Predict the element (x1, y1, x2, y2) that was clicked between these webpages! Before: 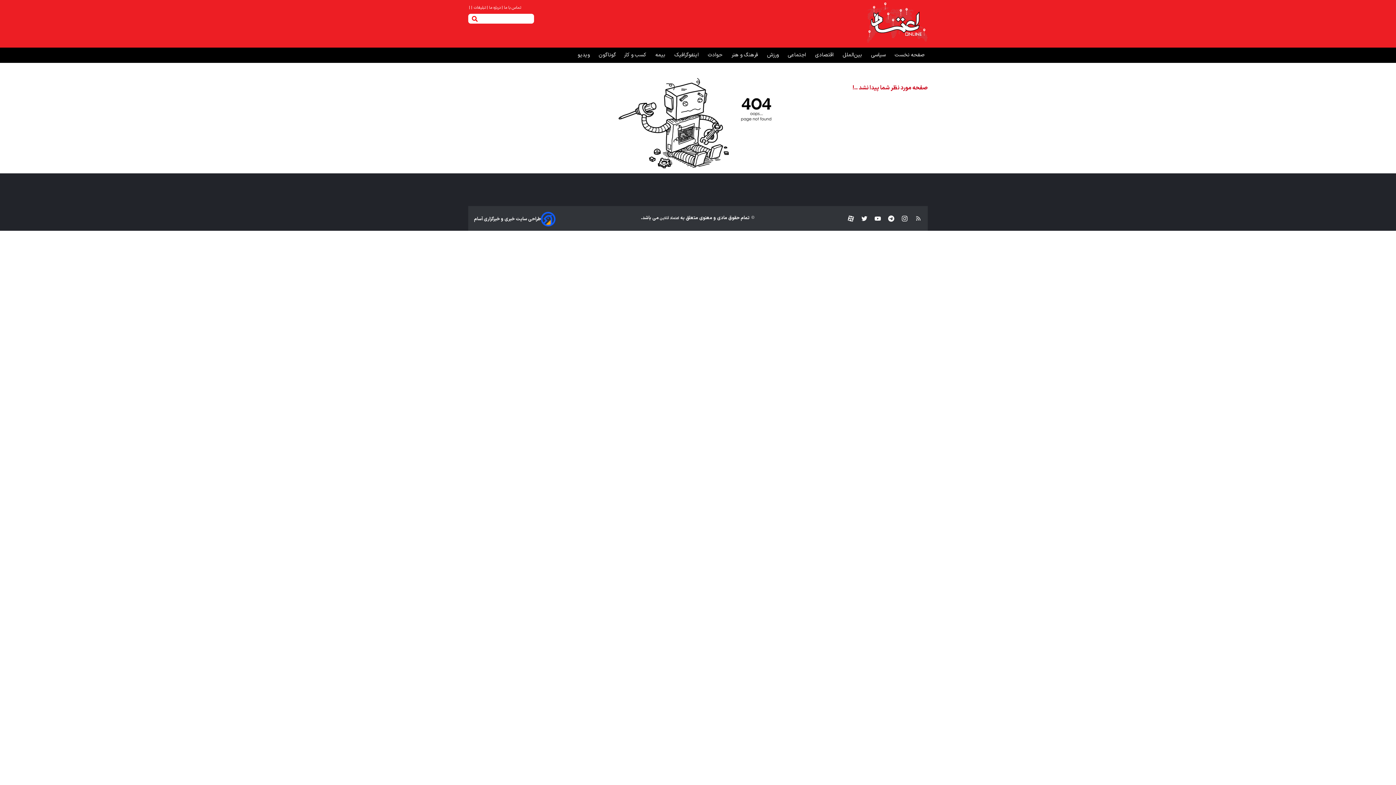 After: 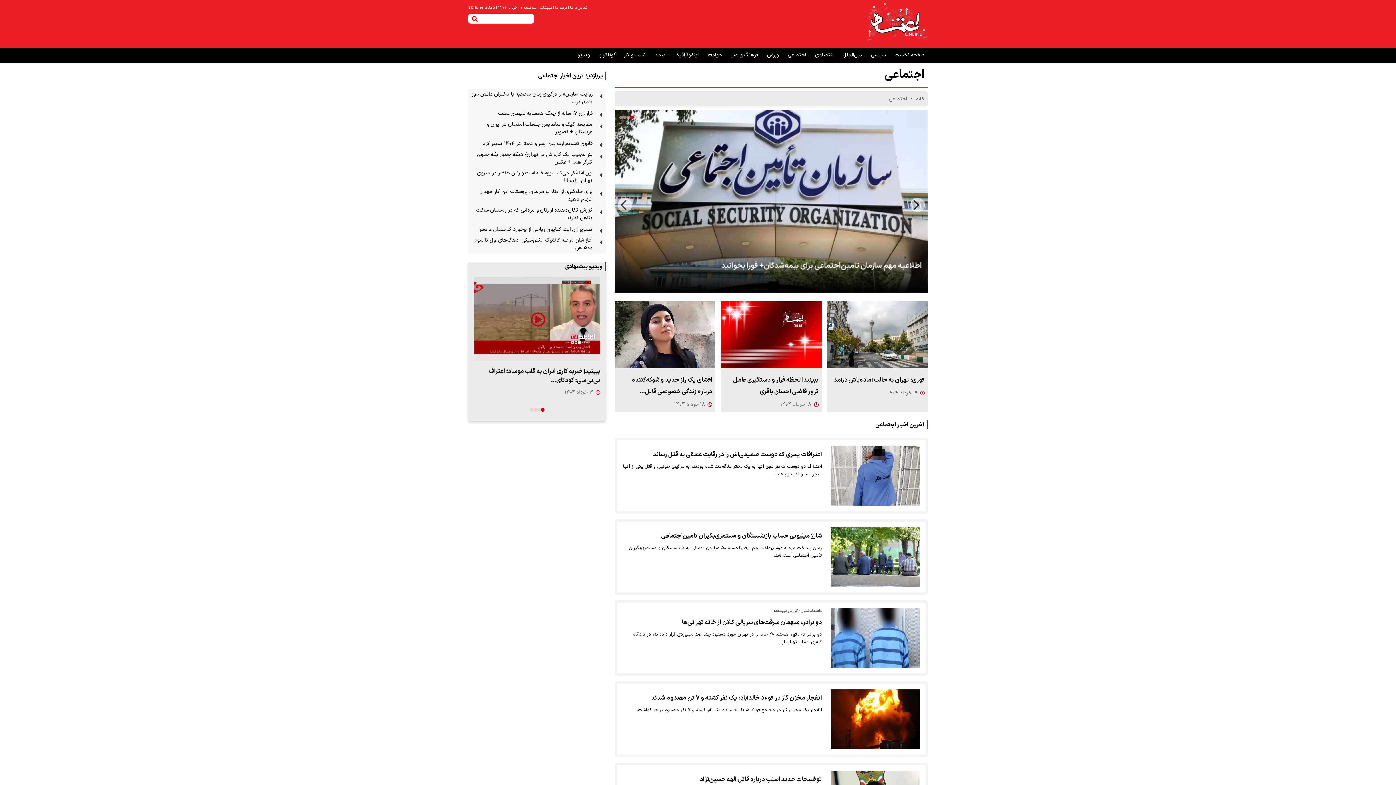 Action: label:  اجتماعی bbox: (788, 51, 807, 58)